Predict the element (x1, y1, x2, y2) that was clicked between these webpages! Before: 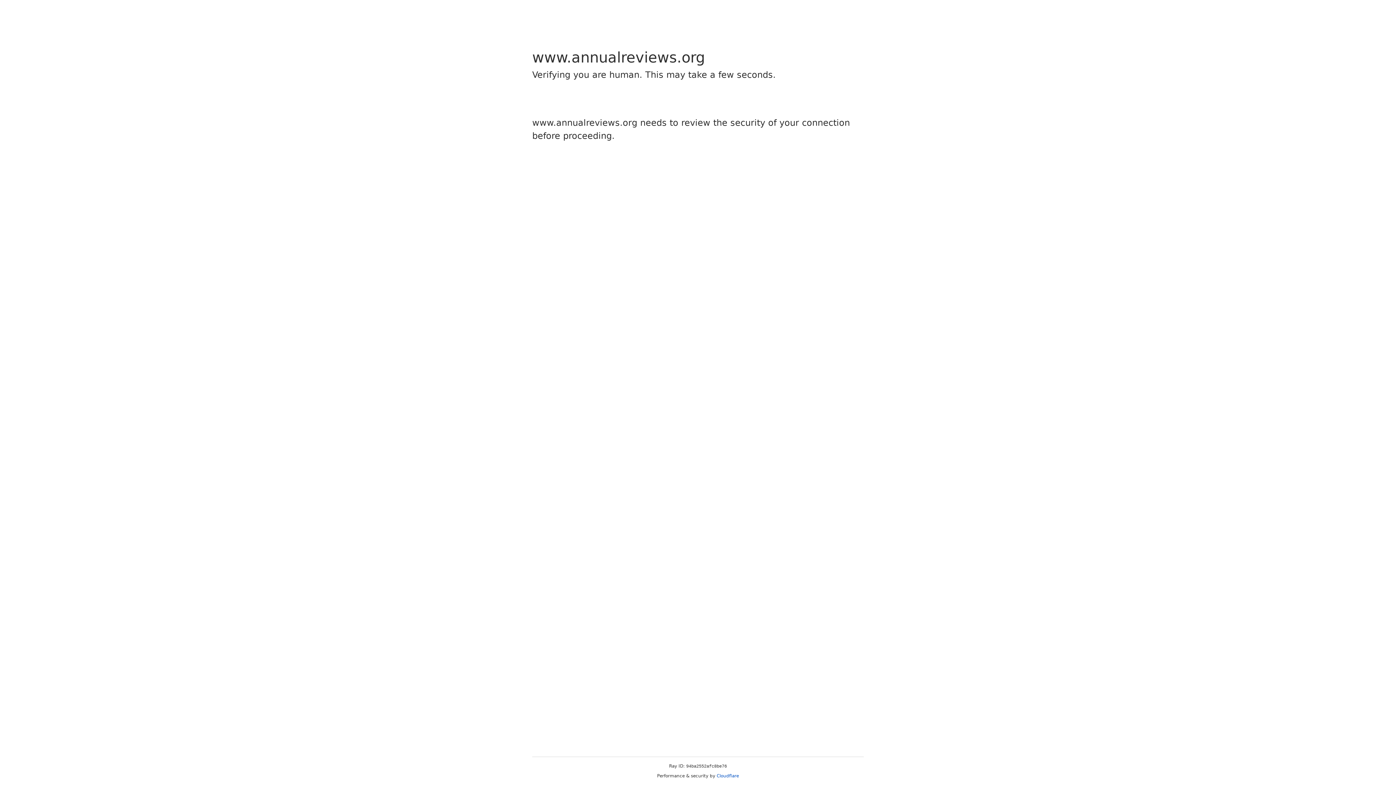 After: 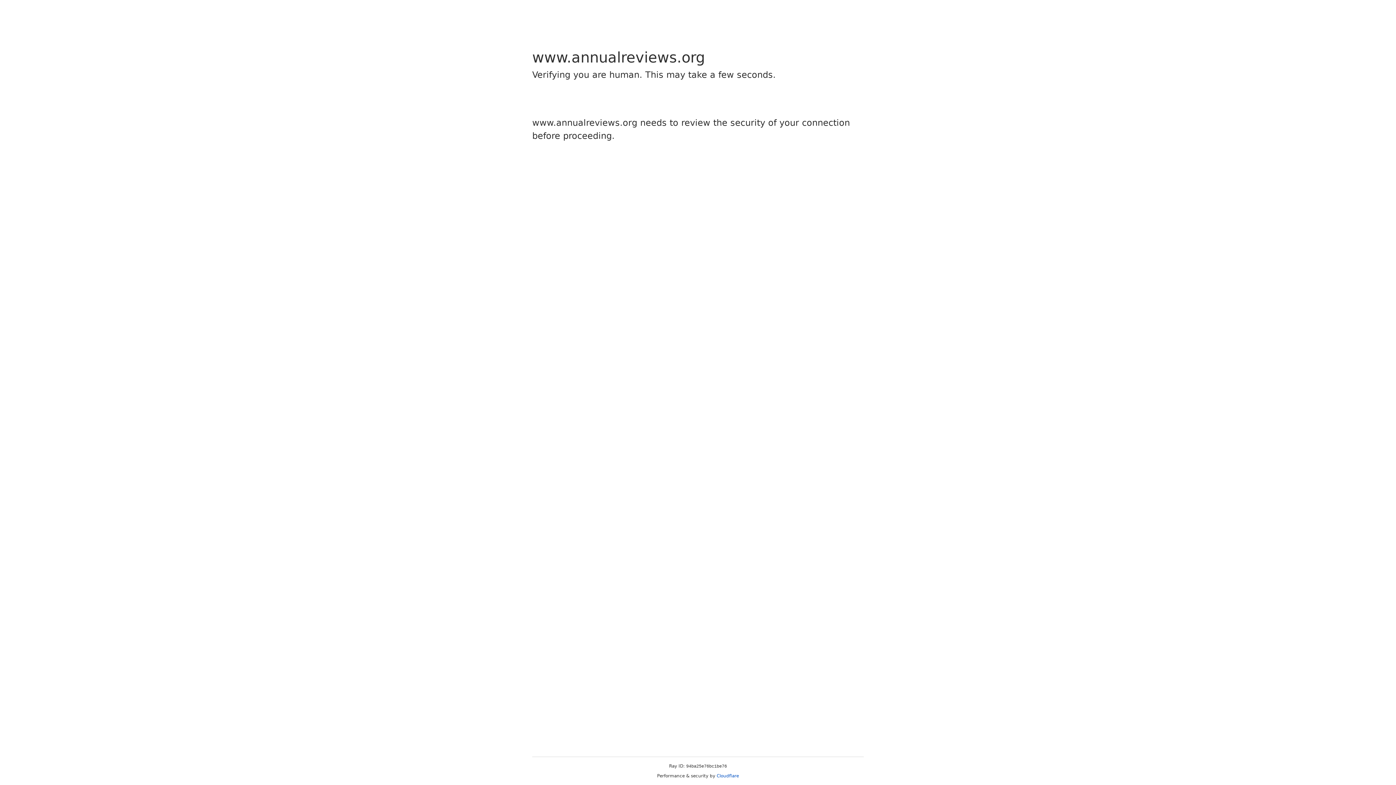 Action: label: Cloudflare bbox: (716, 773, 739, 778)